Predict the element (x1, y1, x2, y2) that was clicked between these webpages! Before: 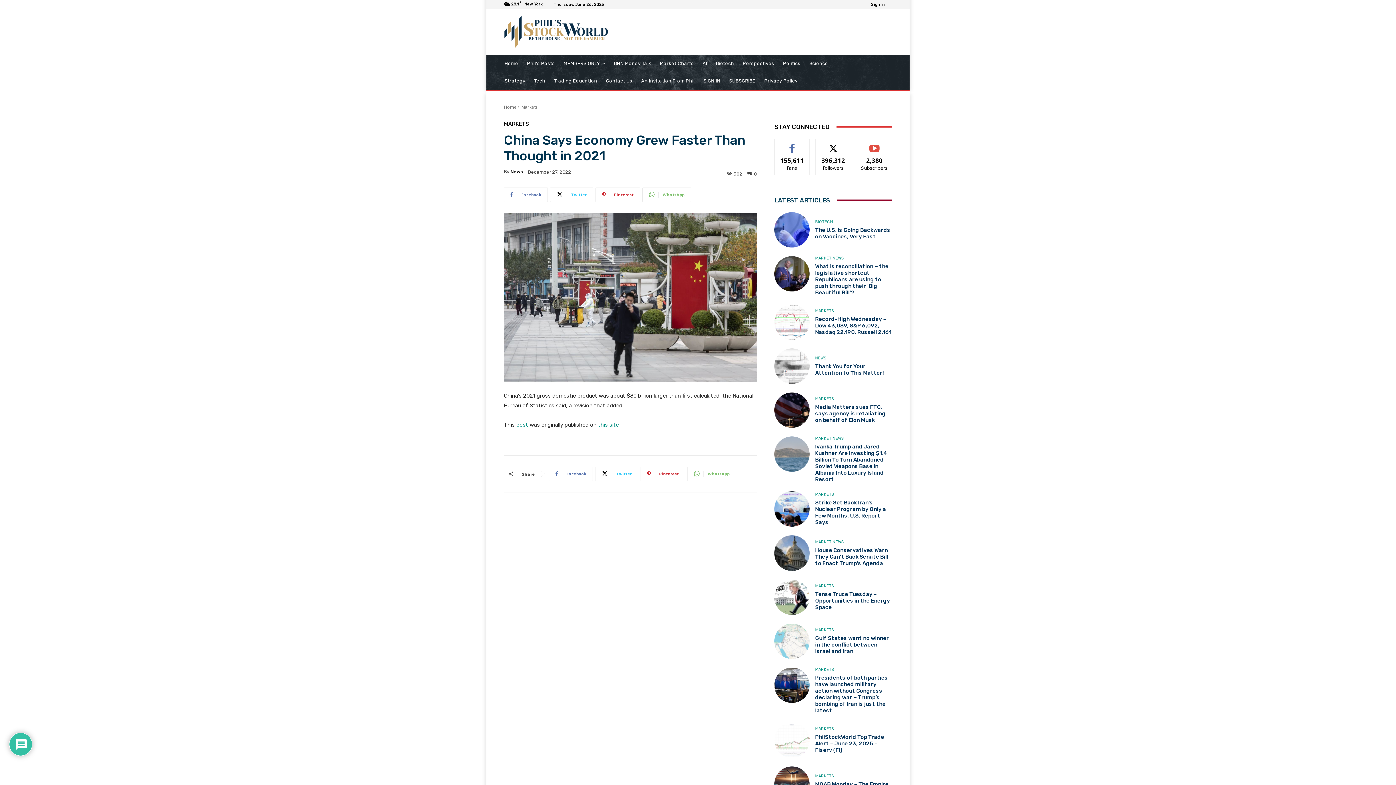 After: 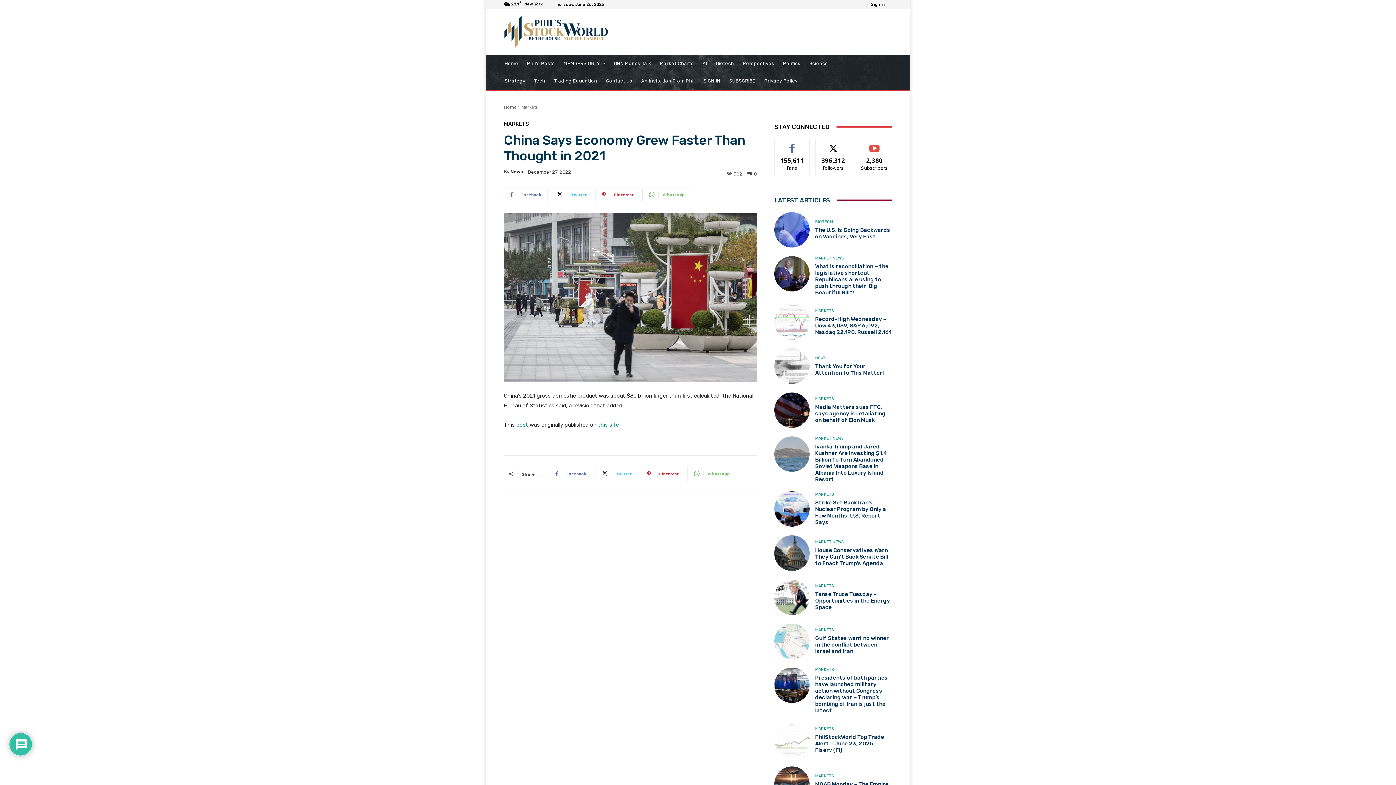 Action: label: Twitter bbox: (595, 466, 638, 481)